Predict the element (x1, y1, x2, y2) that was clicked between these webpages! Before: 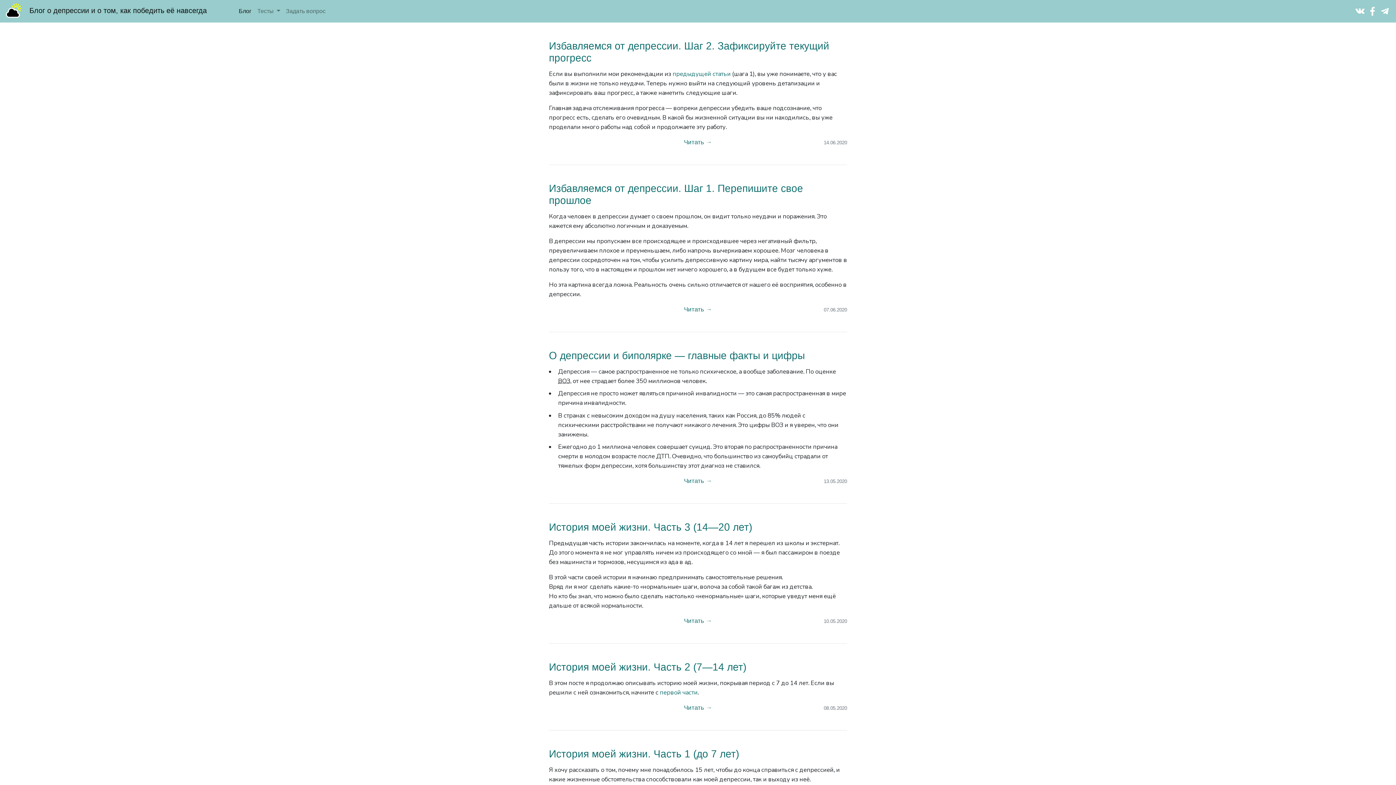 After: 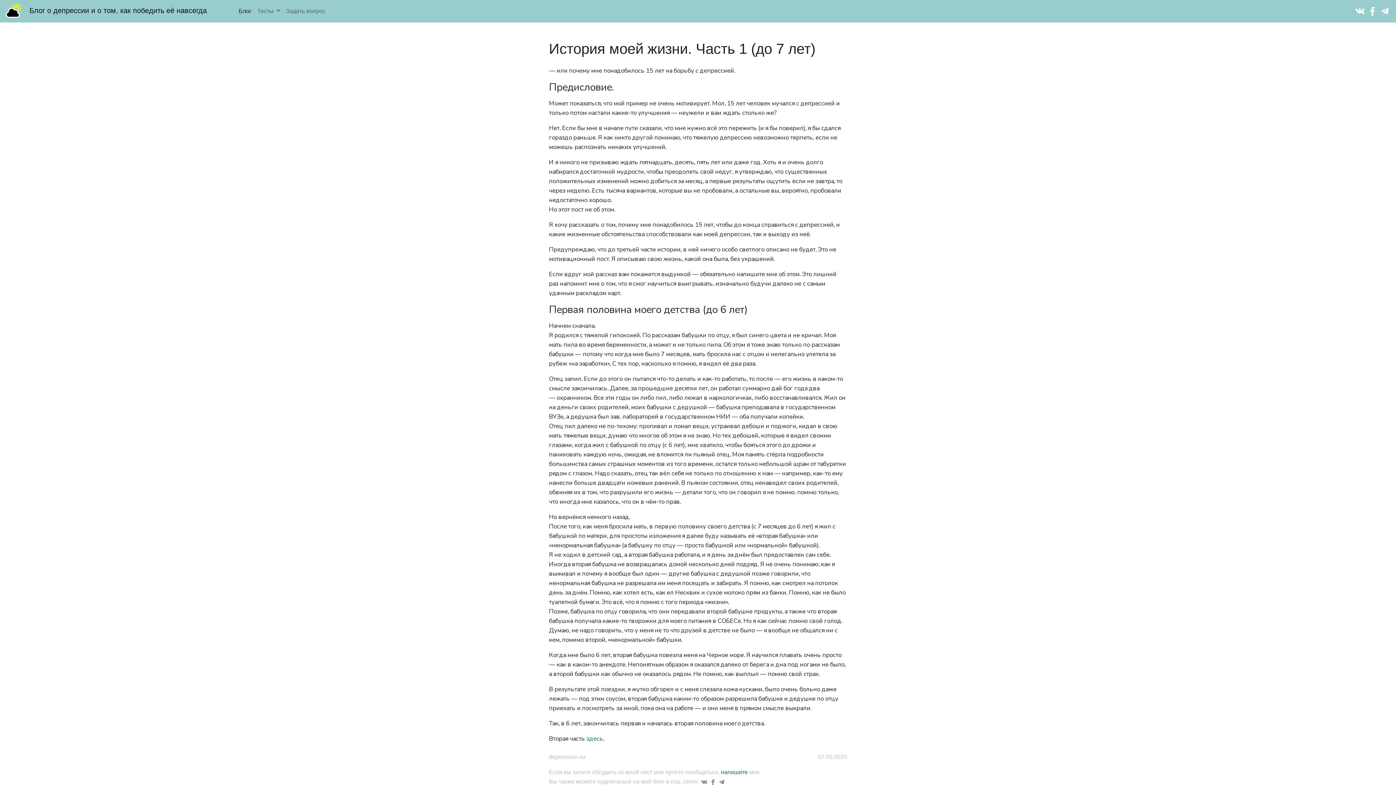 Action: bbox: (549, 748, 739, 760) label: История моей жизни. Часть 1 (до 7 лет)